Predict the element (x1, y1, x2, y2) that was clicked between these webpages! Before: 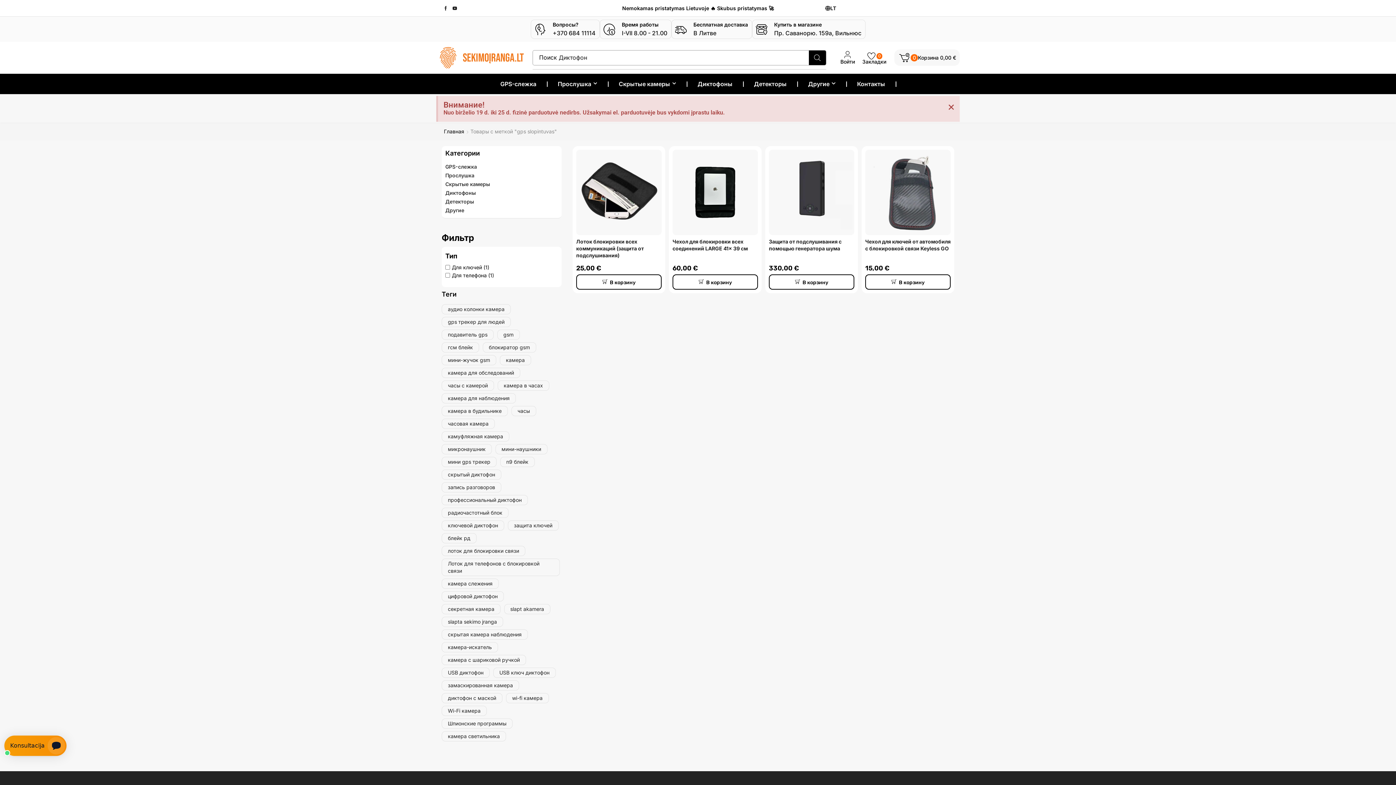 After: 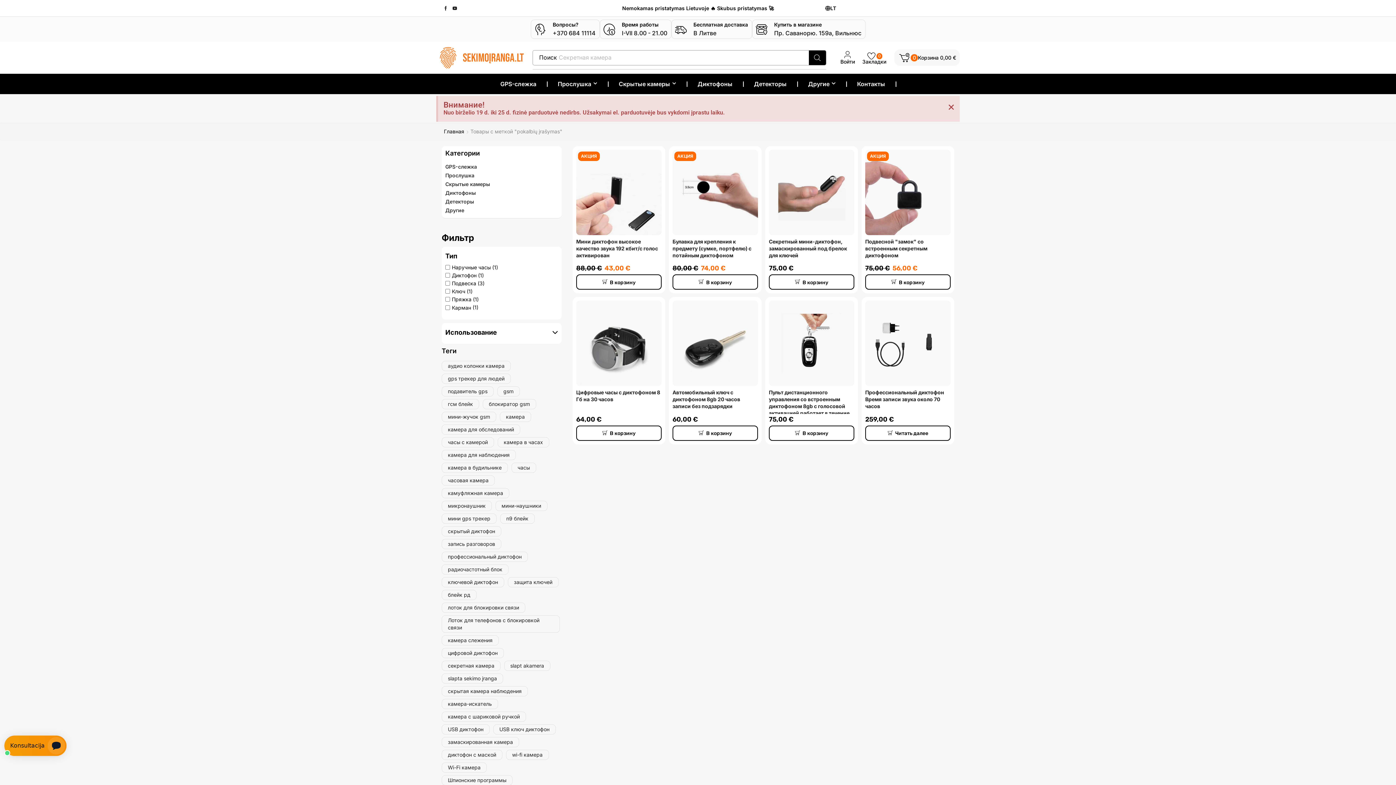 Action: label: pokalbių įrašymas (Продукция 8) bbox: (441, 482, 501, 492)